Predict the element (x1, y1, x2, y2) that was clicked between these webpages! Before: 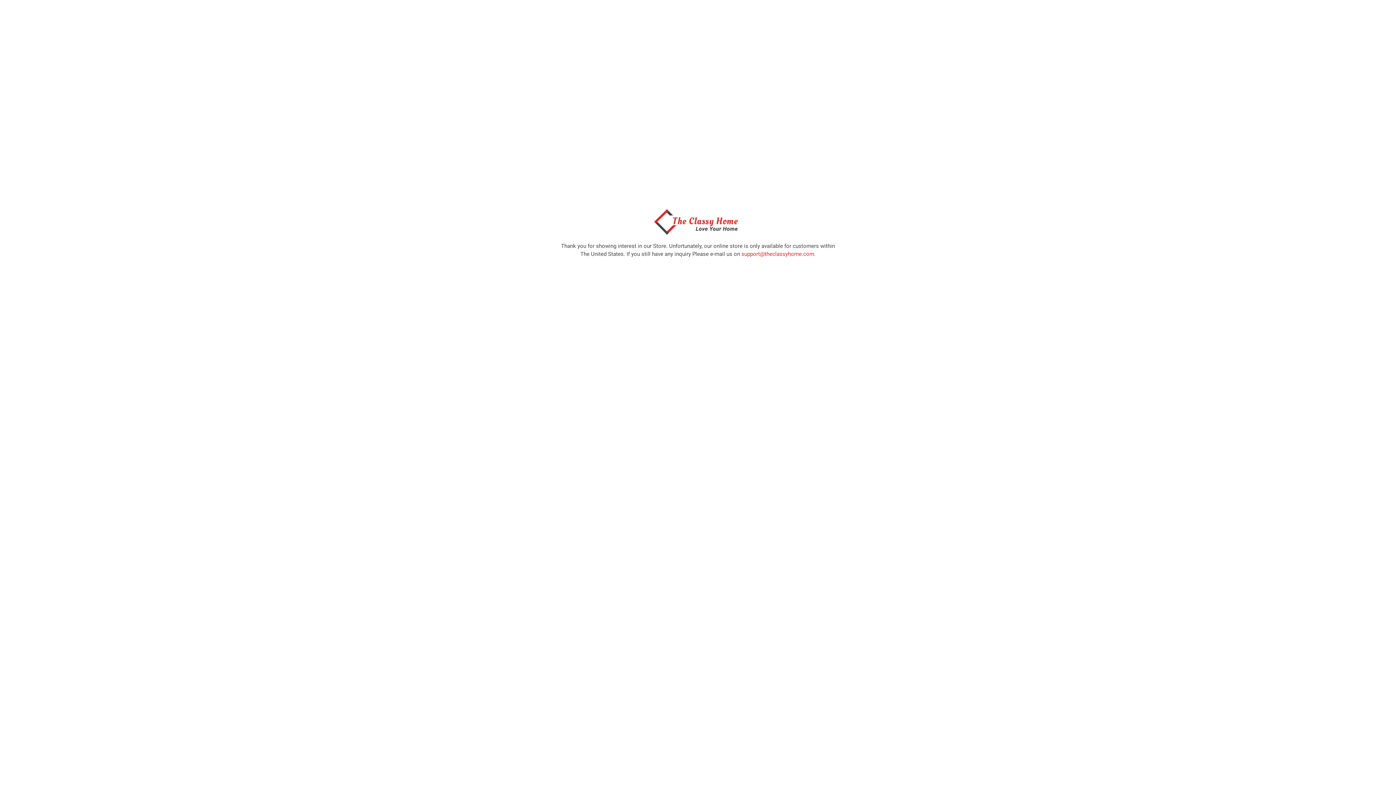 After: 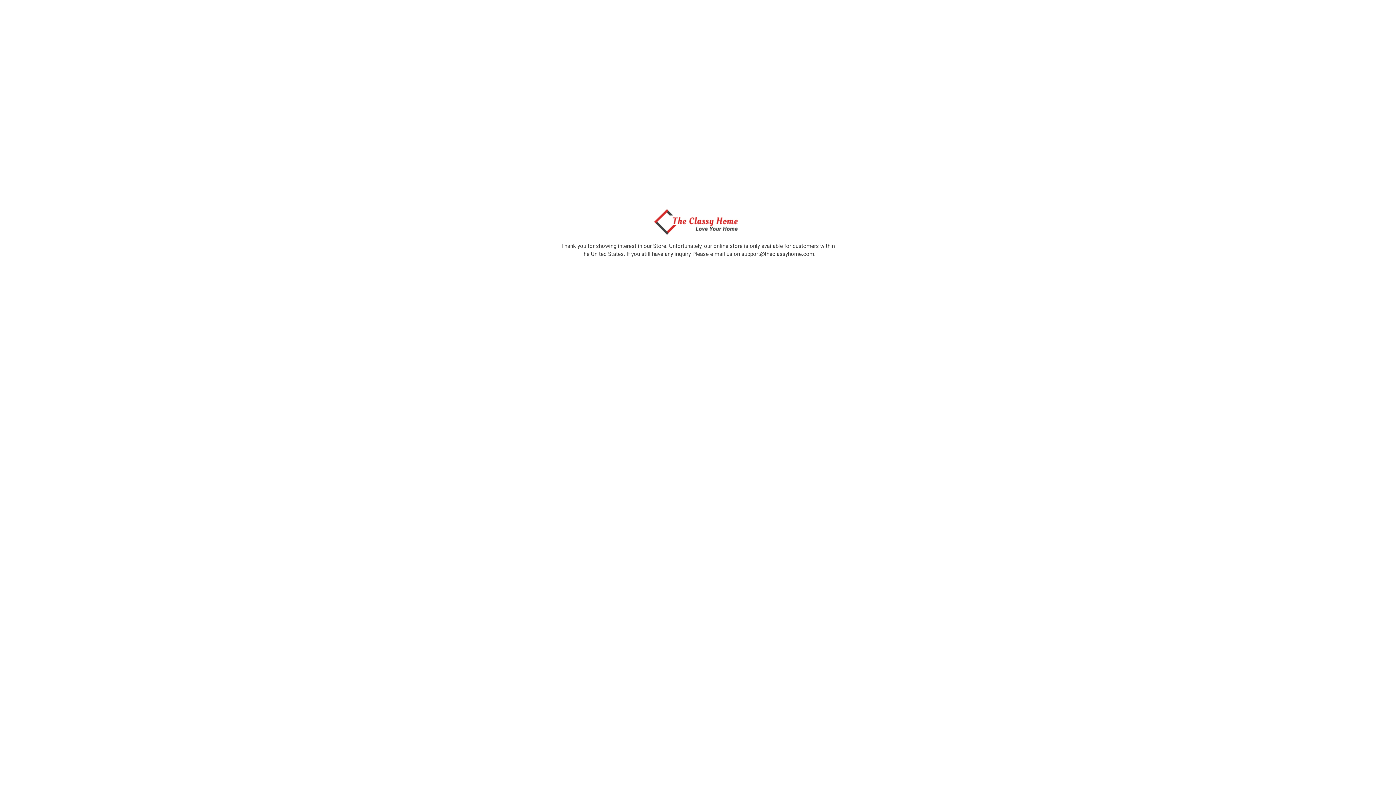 Action: label: support@theclassyhome.com bbox: (741, 250, 814, 257)